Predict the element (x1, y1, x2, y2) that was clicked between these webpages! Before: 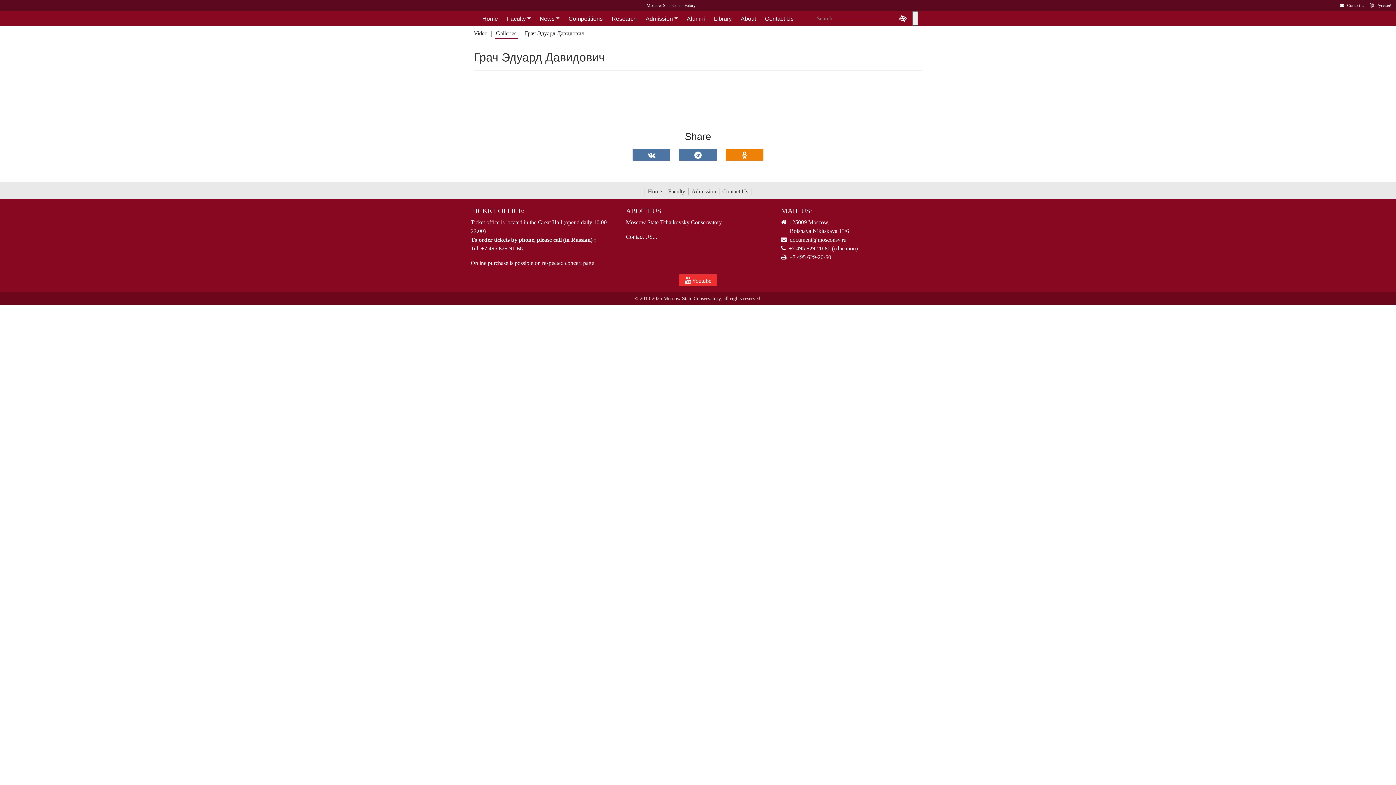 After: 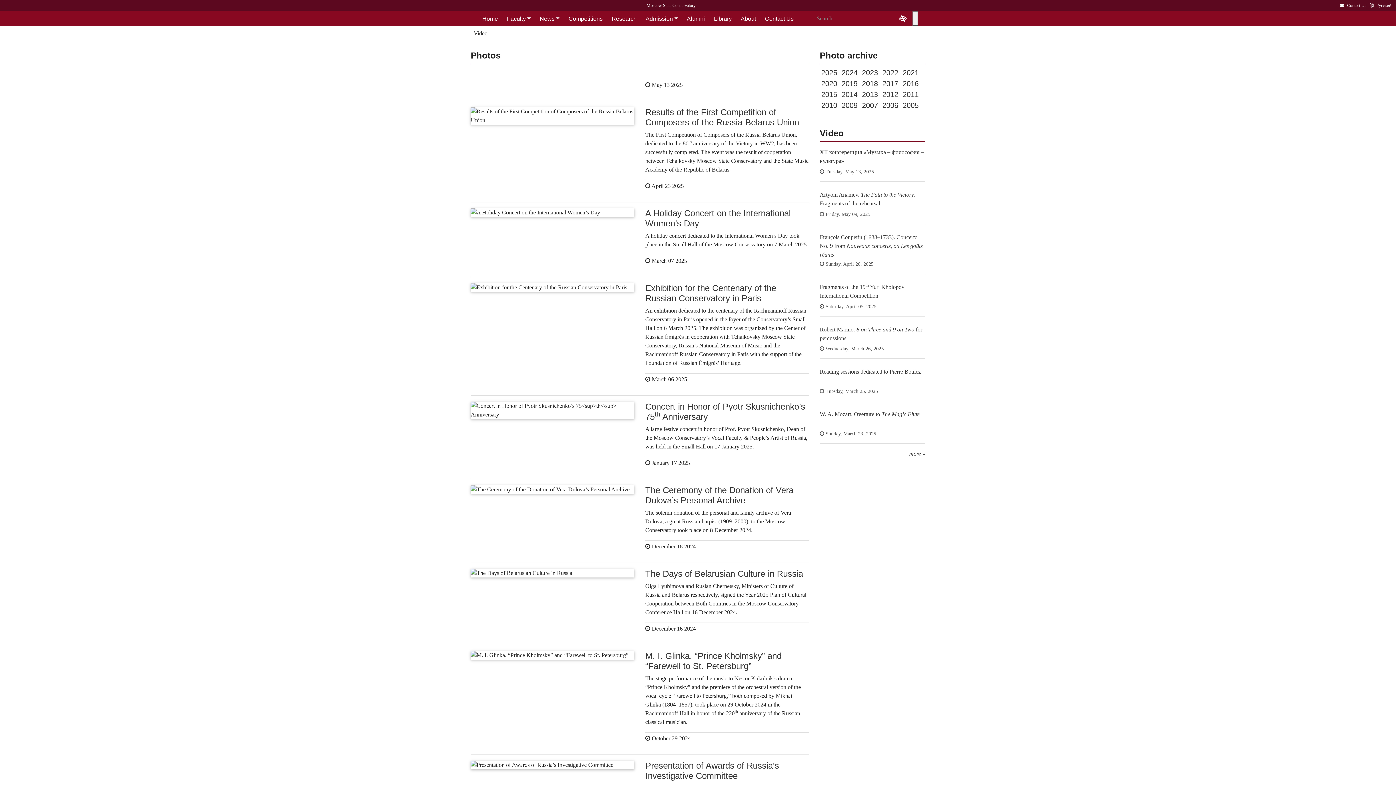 Action: bbox: (494, 29, 517, 39) label: Galleries